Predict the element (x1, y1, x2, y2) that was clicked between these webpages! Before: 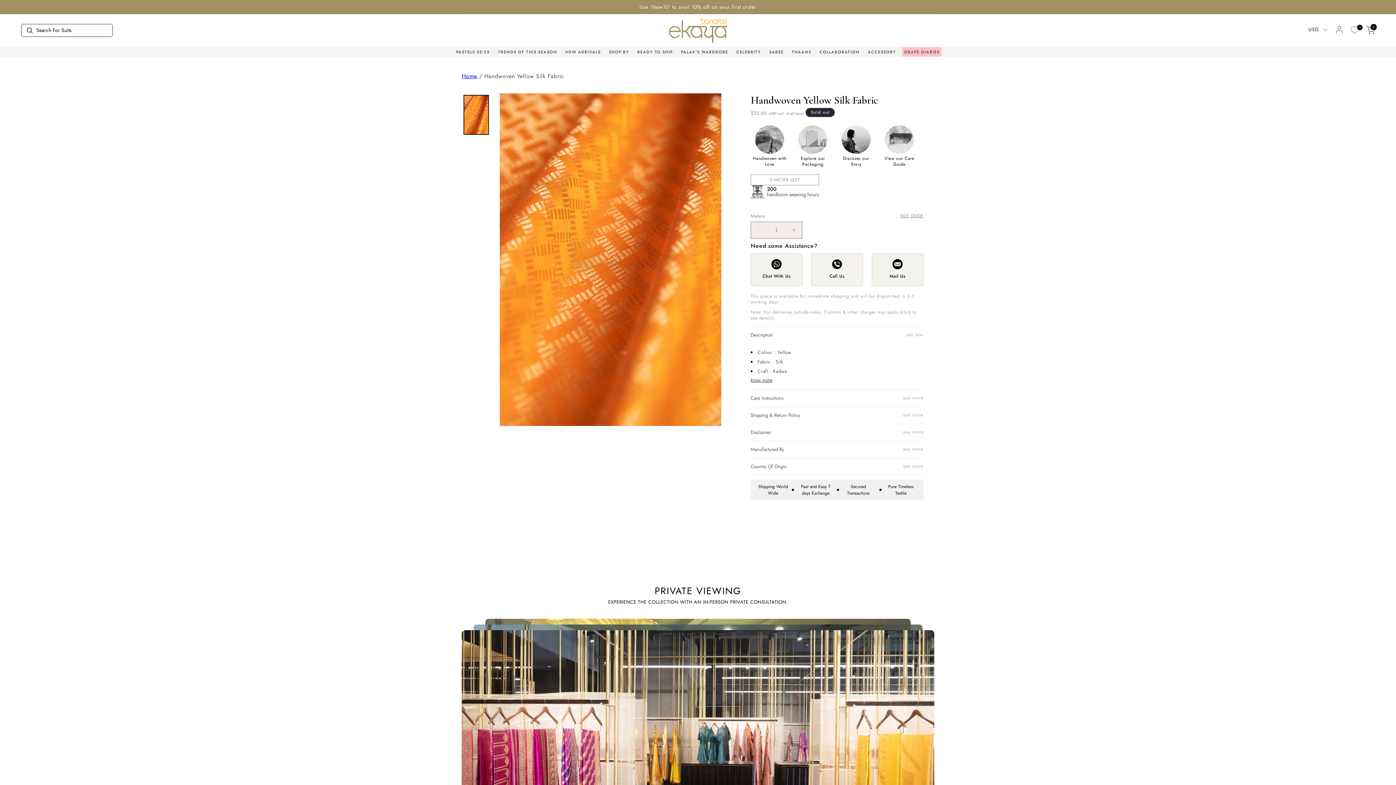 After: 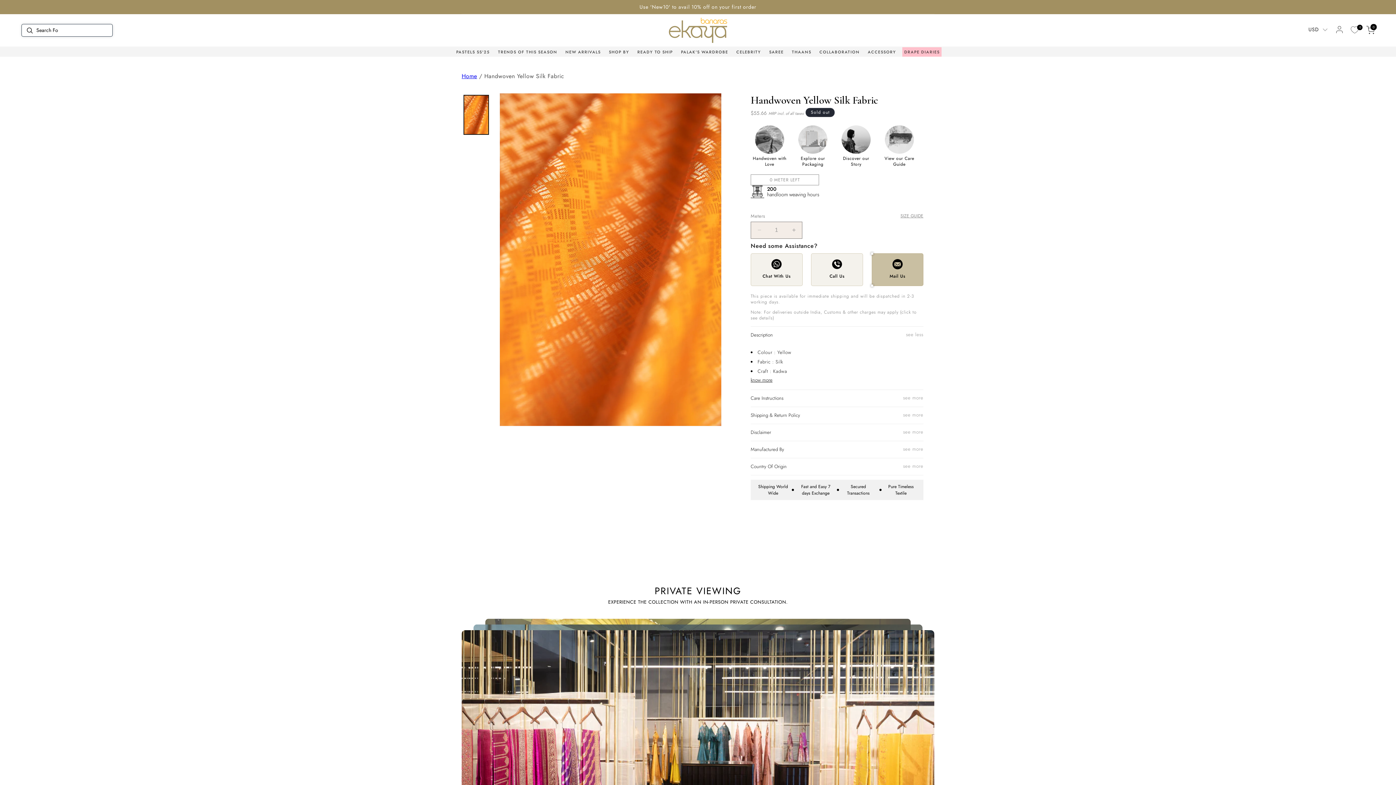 Action: label: Mail Us bbox: (872, 253, 923, 285)